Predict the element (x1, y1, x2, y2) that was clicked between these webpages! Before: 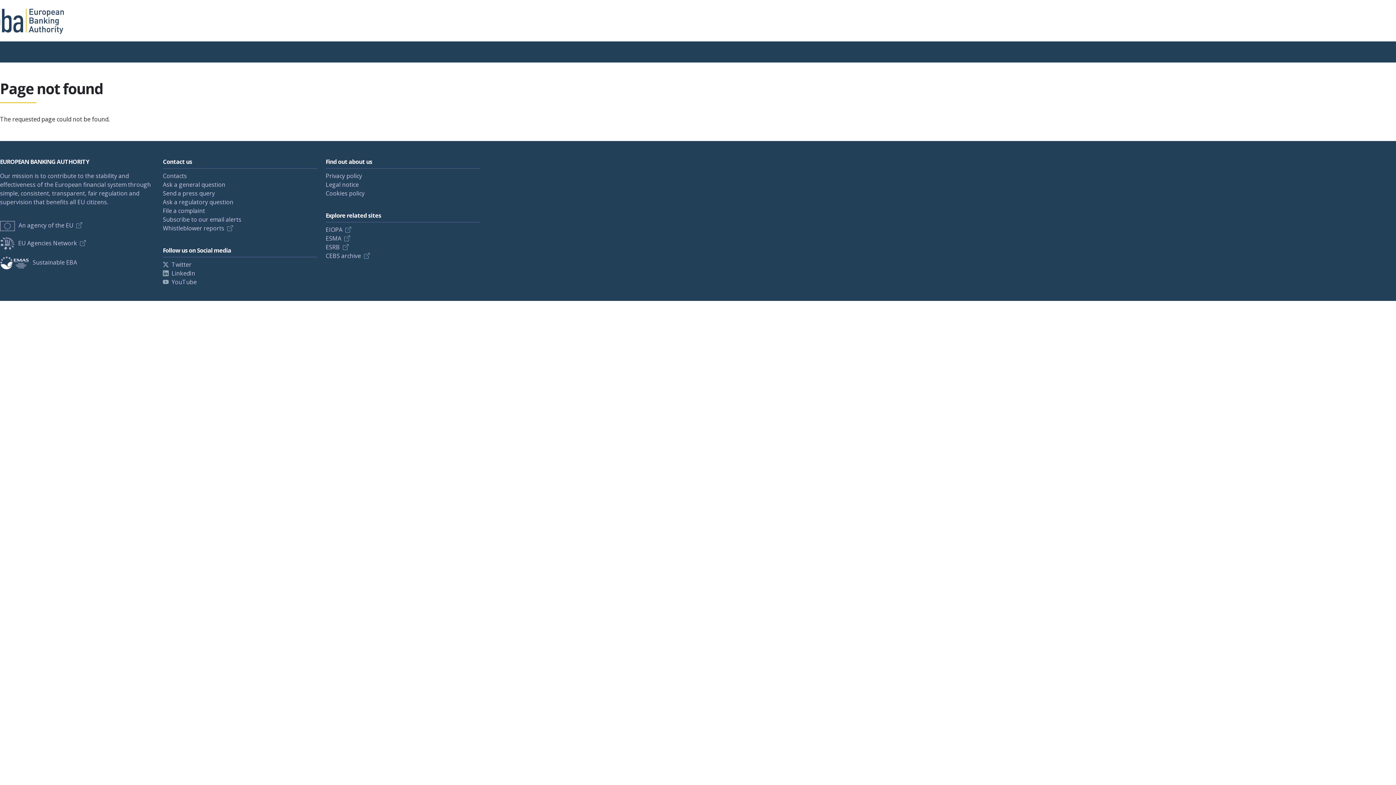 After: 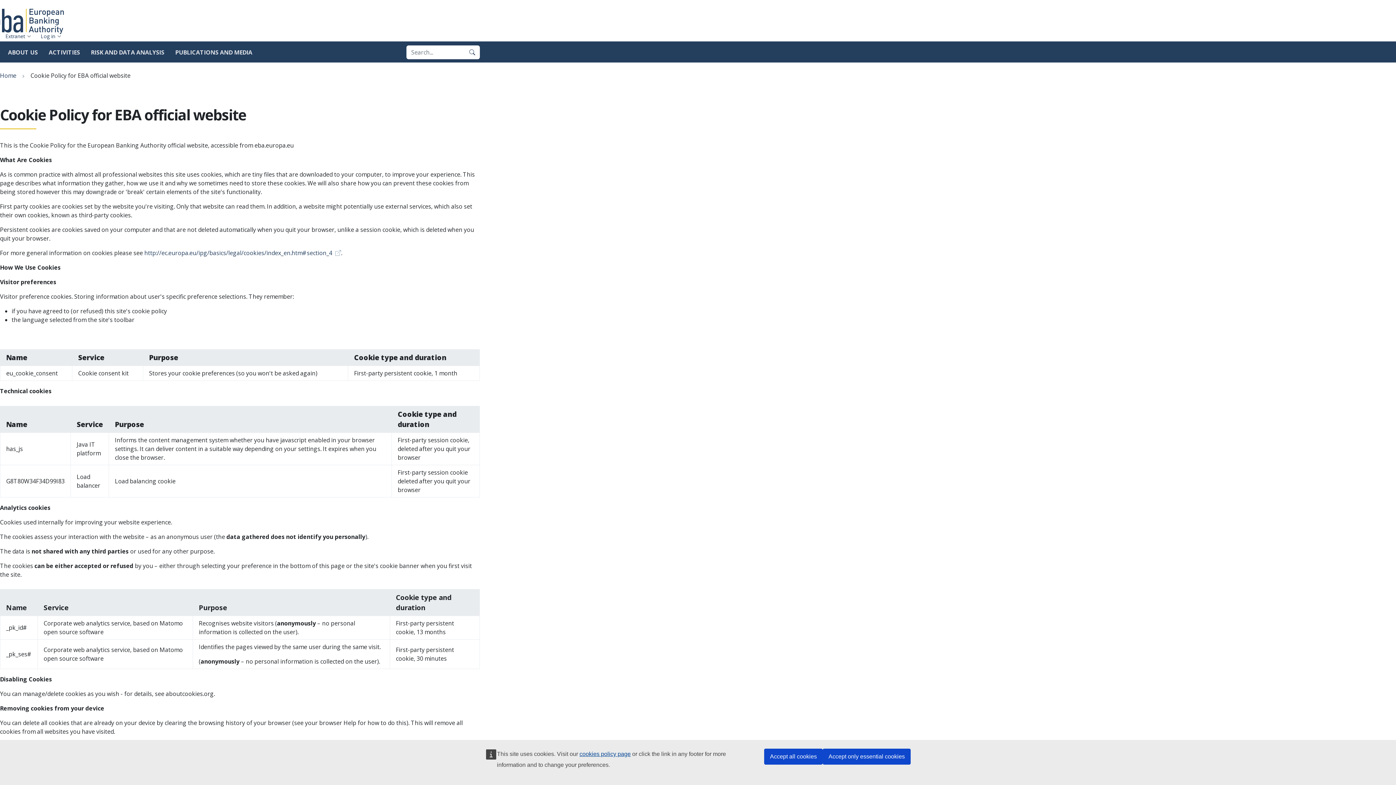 Action: bbox: (325, 189, 364, 197) label: Cookies policy